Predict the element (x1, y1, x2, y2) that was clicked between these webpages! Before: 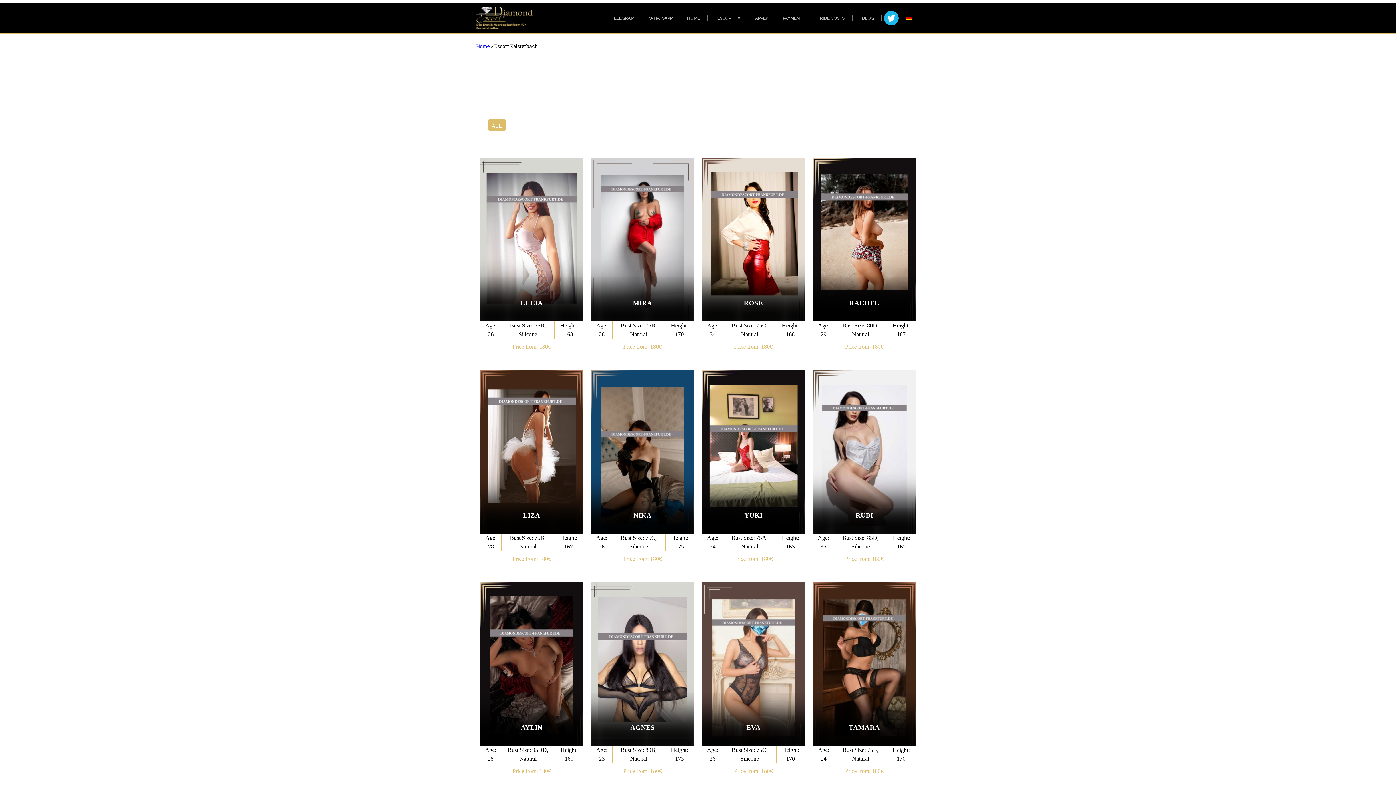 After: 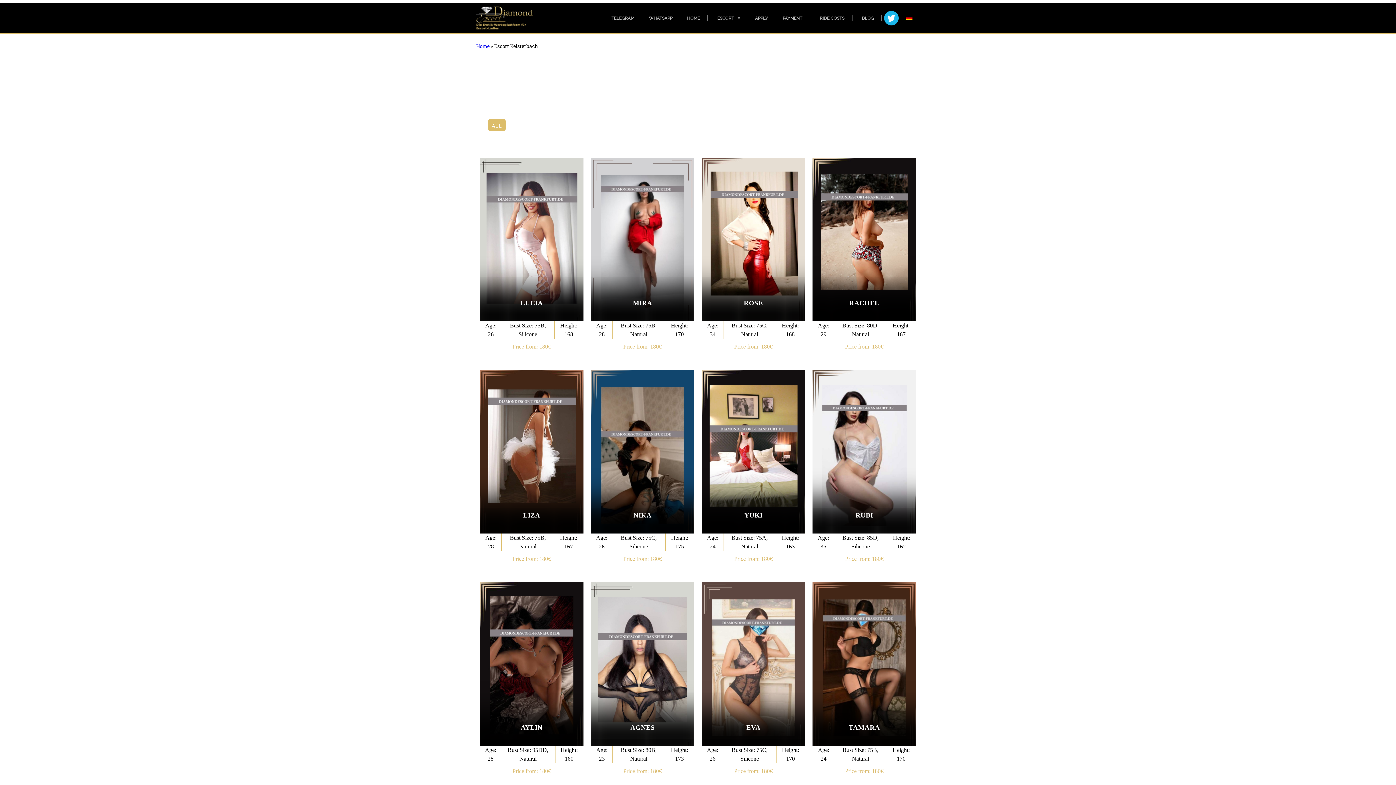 Action: label: TWITTER bbox: (884, 9, 898, 26)